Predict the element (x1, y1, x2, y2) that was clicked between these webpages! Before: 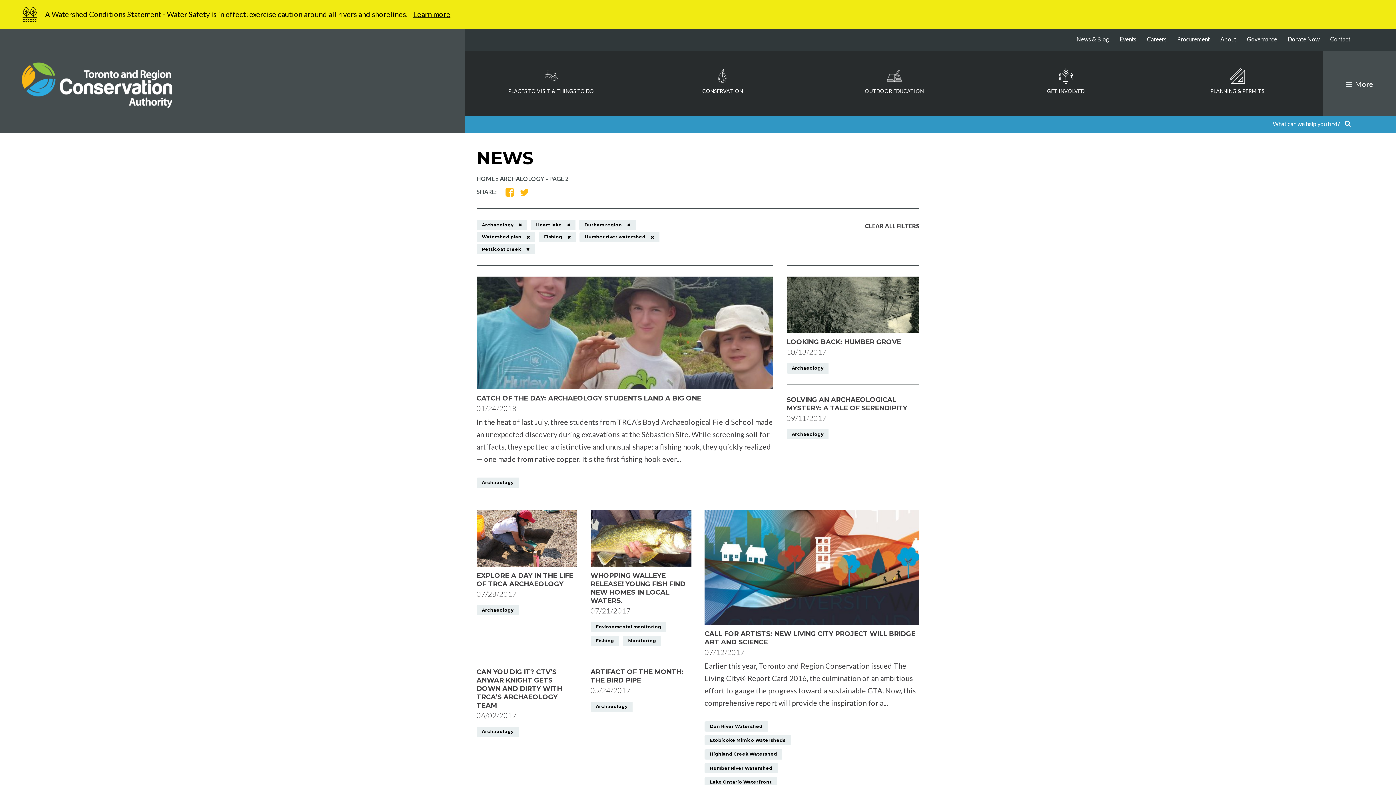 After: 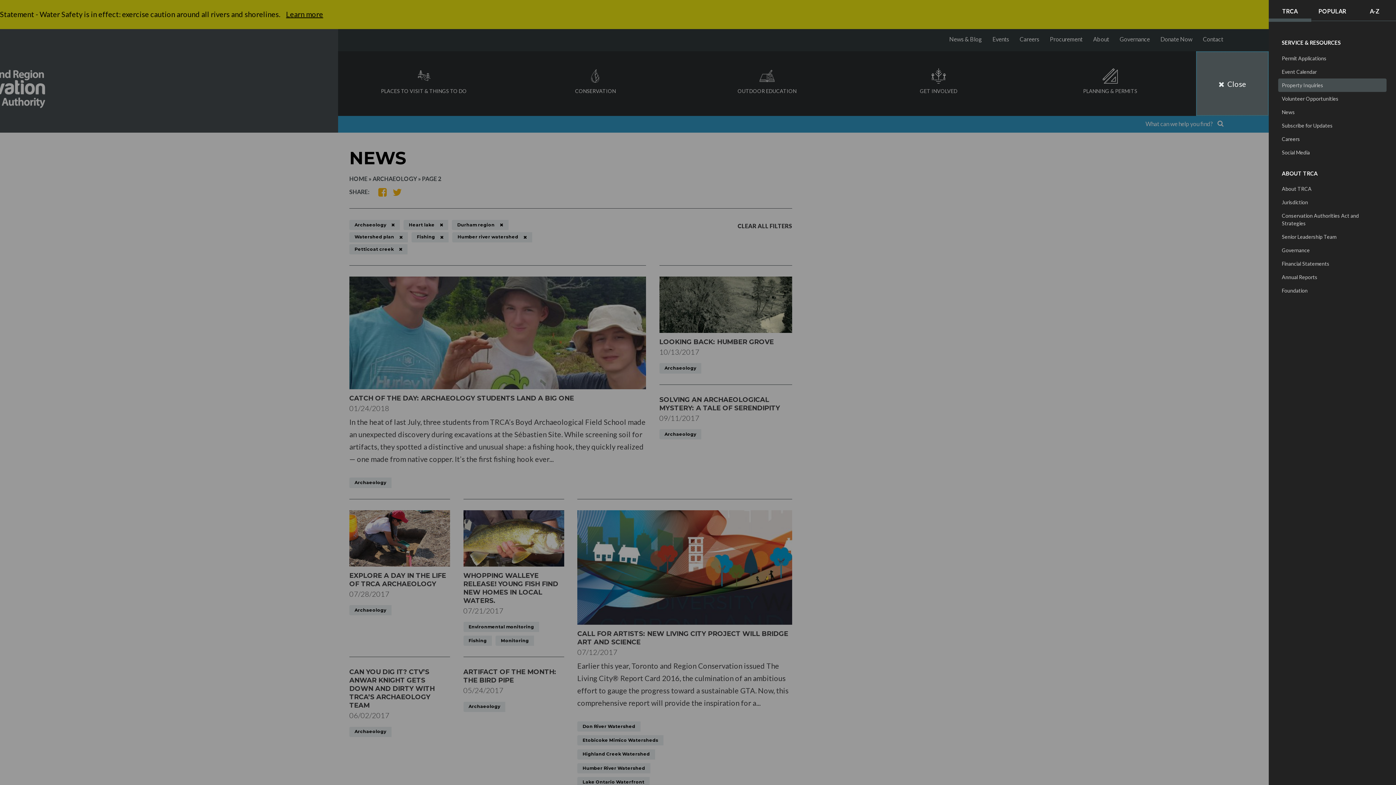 Action: bbox: (1323, 51, 1396, 115) label:  More